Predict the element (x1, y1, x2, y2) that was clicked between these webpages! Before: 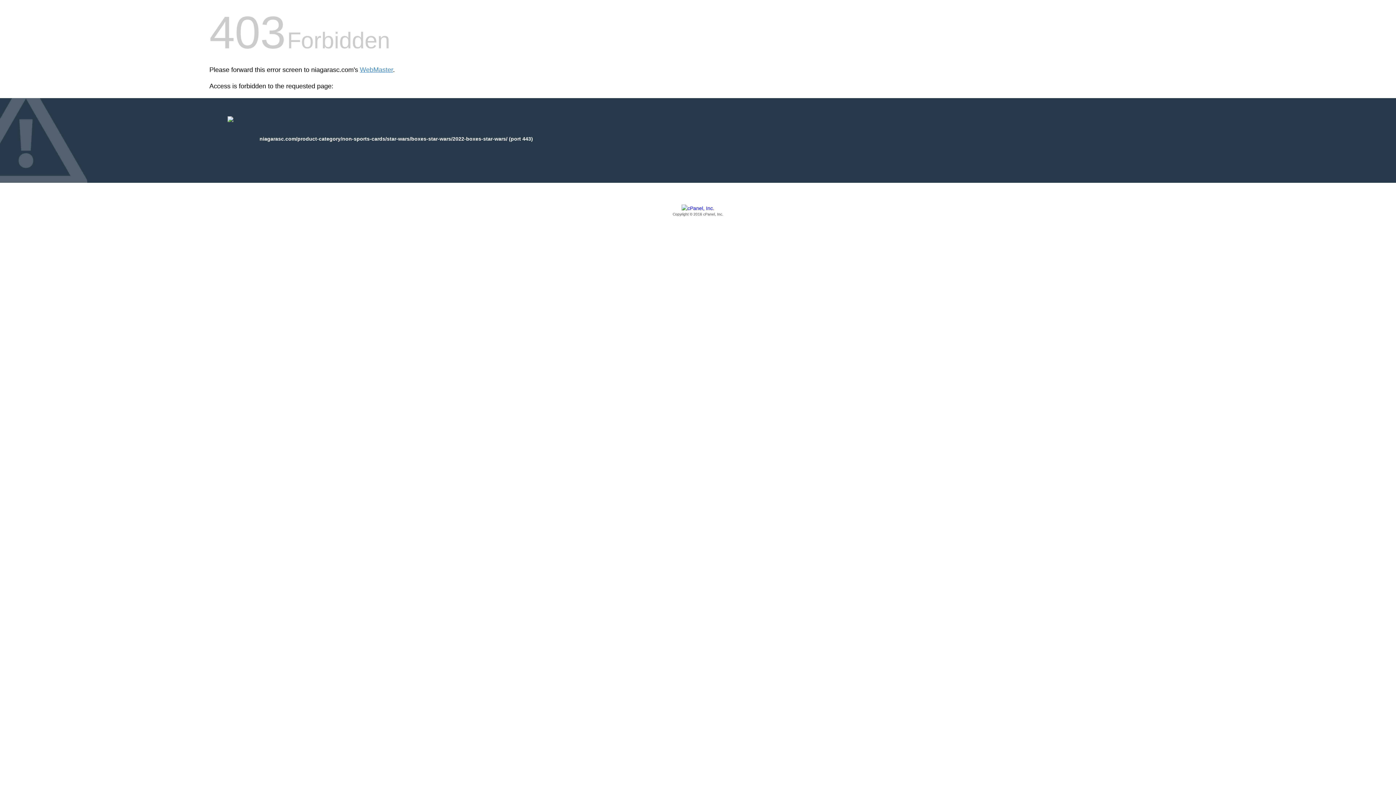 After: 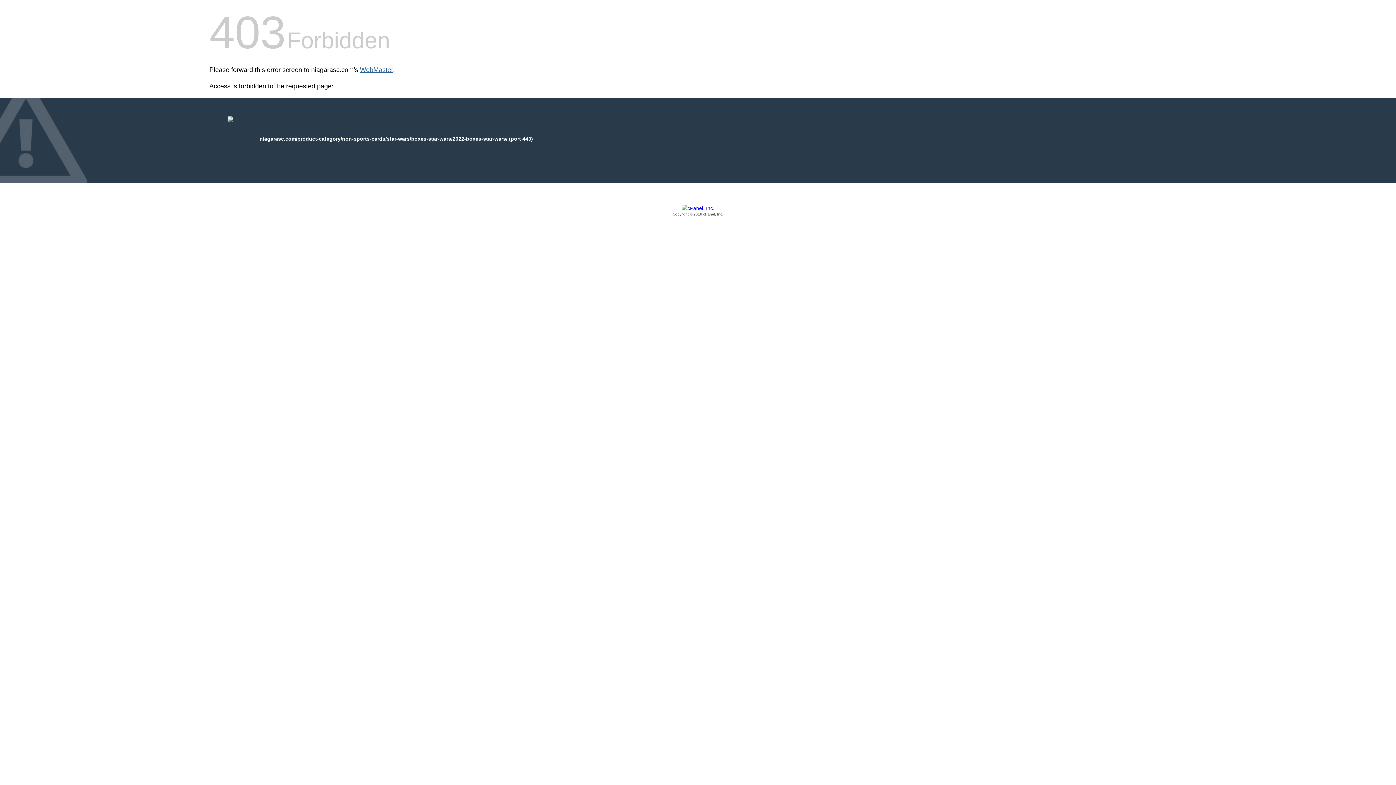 Action: label: WebMaster bbox: (360, 66, 393, 73)